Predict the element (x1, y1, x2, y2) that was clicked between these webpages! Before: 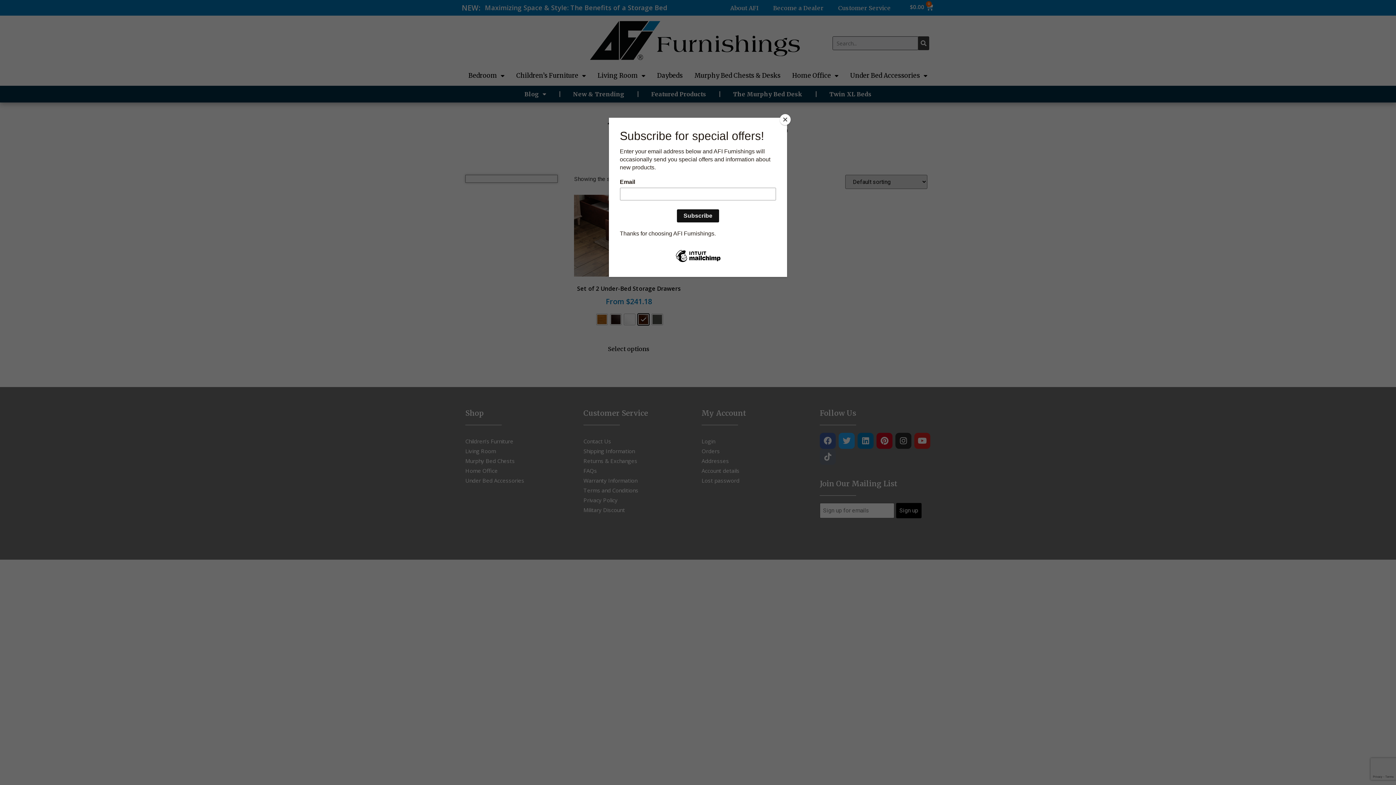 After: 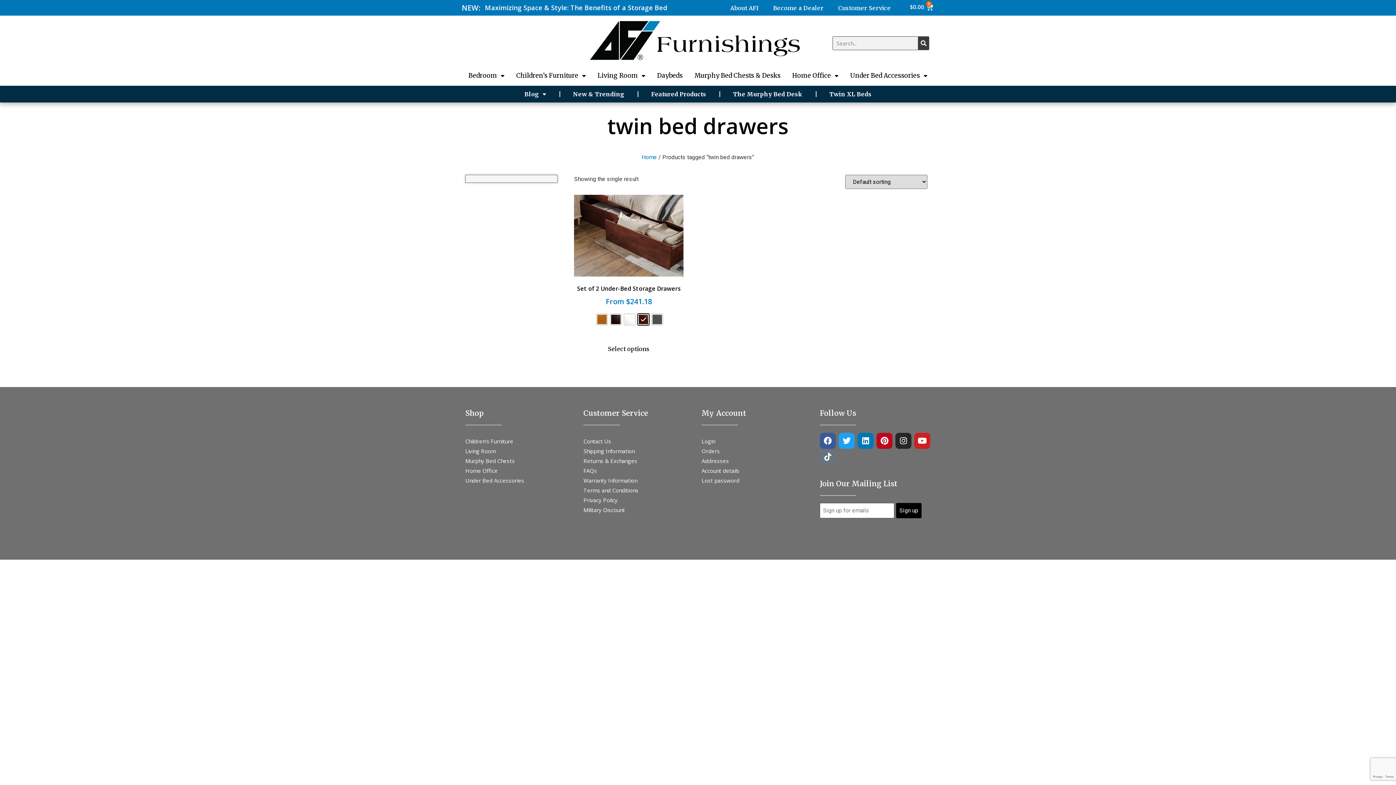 Action: bbox: (780, 114, 790, 125) label: Close